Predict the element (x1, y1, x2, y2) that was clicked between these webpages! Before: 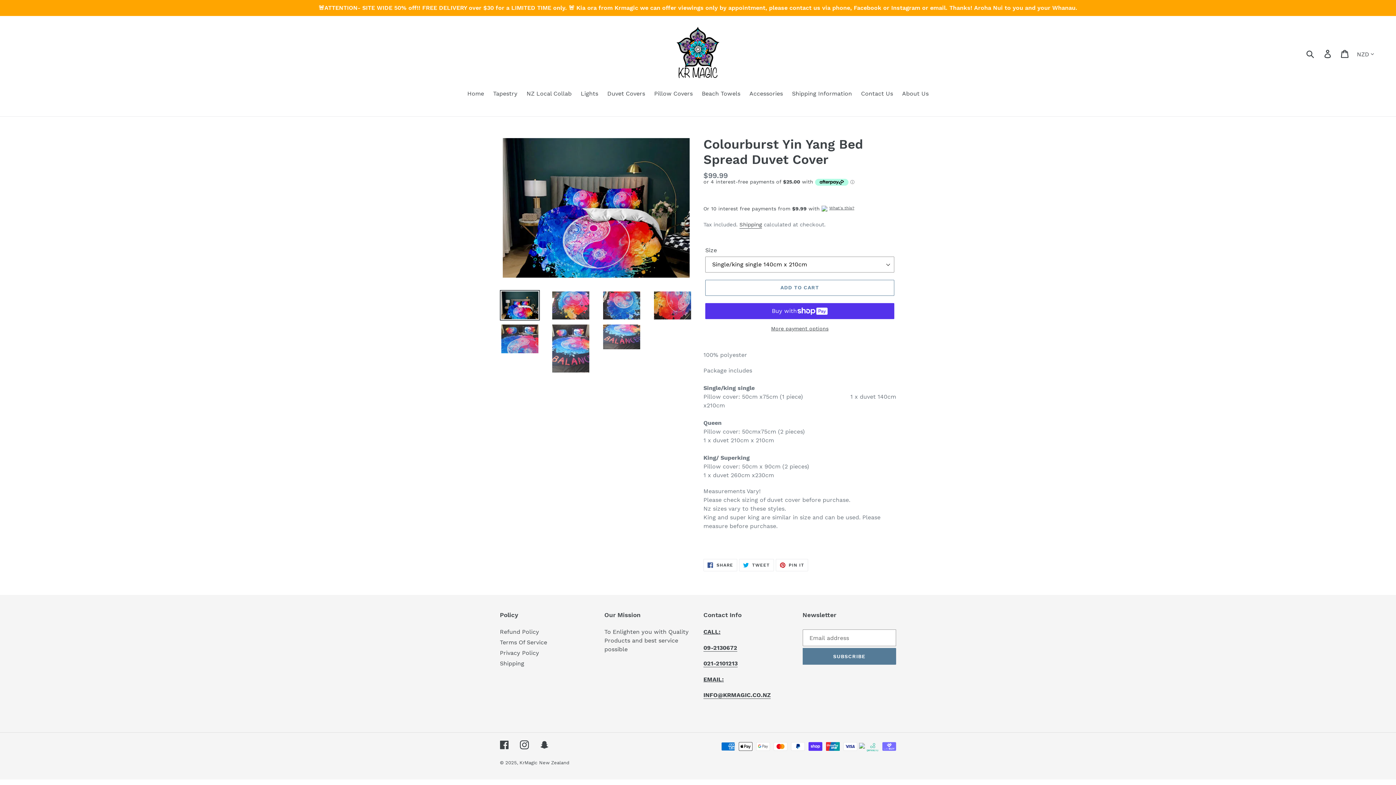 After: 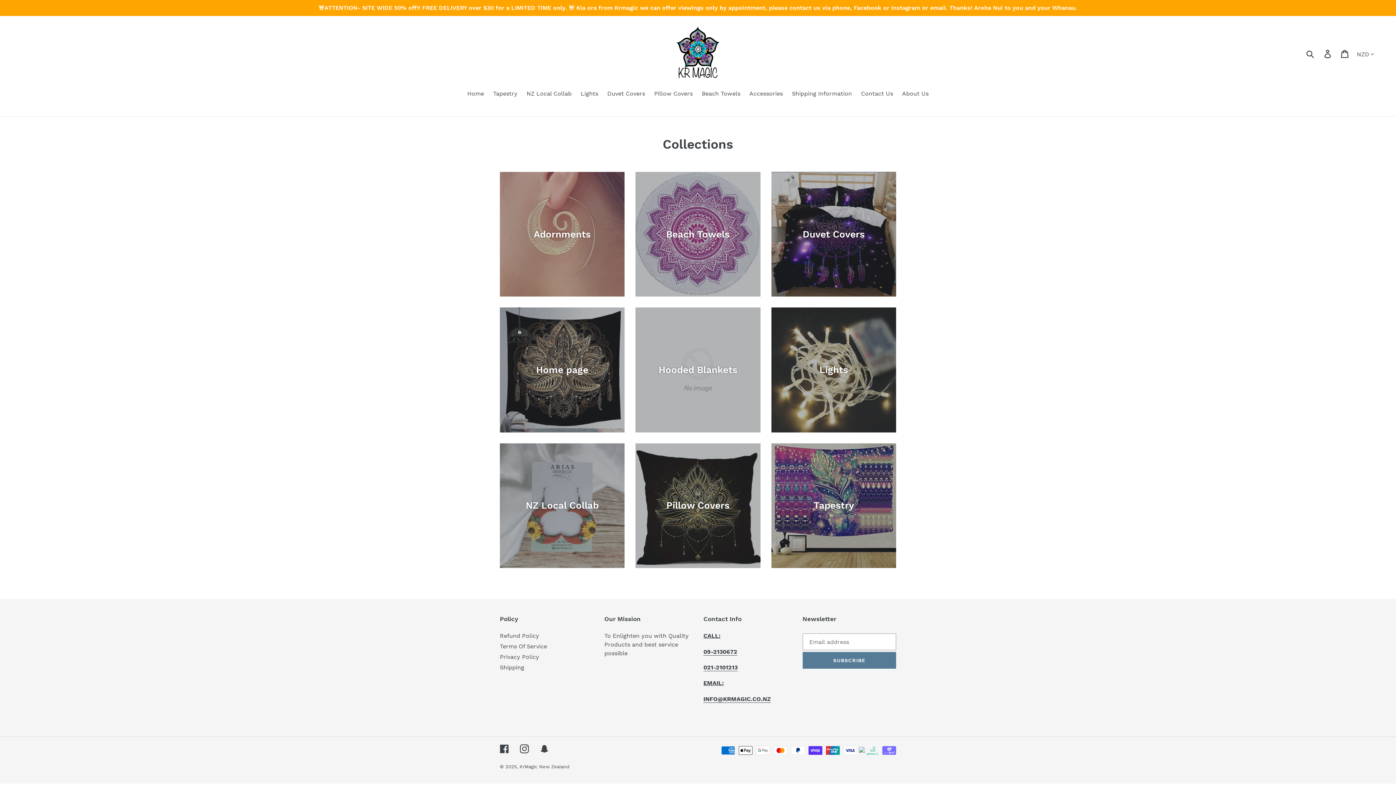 Action: label: 🚨ATTENTION- SITE WIDE 50% off!! FREE DELIVERY over $30 for a LIMITED TIME only. 🚨 Kia ora from Krmagic we can offer viewings only by appointment, please contact us via phone, Facebook or Instagram or email. Thanks! Aroha Nui to you and your Whanau. bbox: (0, 0, 1396, 16)